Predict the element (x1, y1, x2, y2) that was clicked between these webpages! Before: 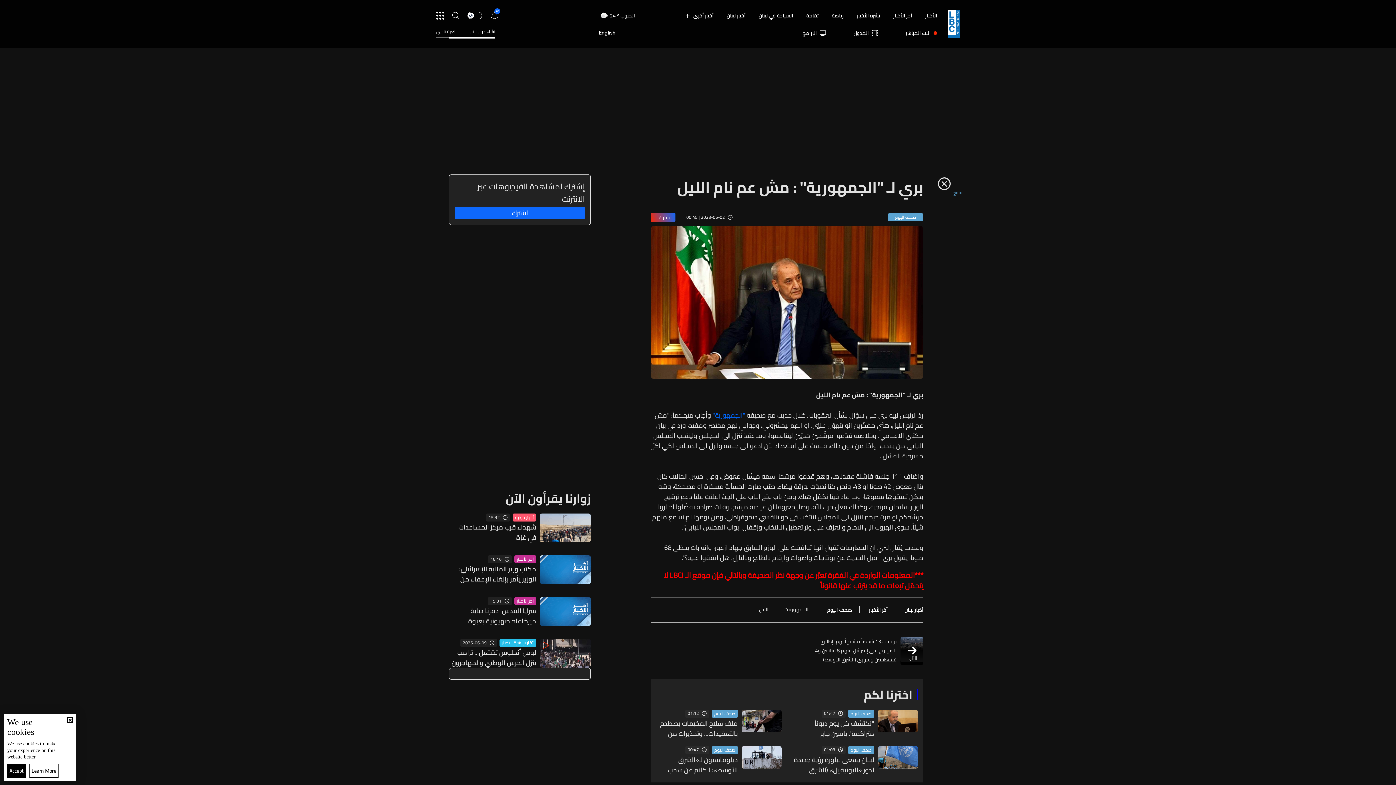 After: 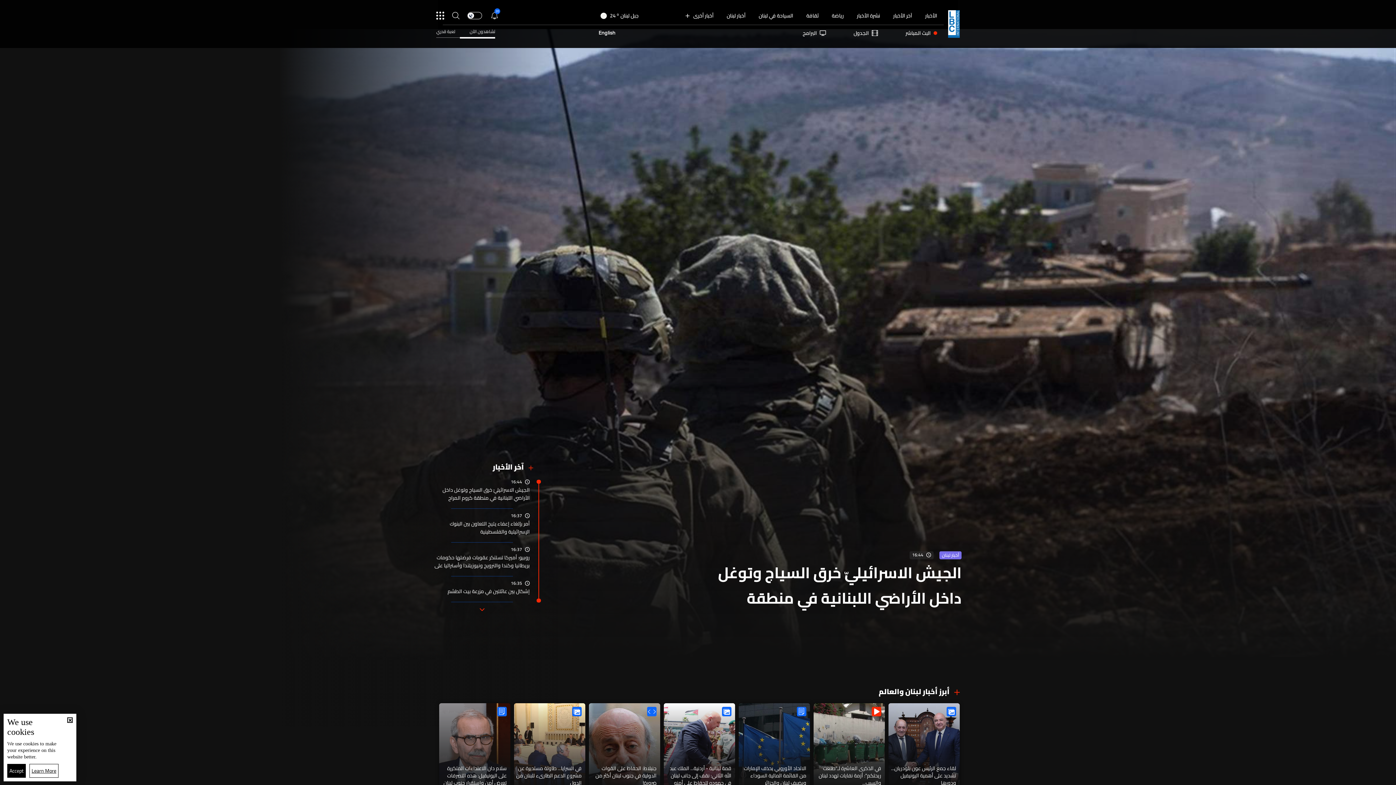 Action: bbox: (948, 10, 960, 37)